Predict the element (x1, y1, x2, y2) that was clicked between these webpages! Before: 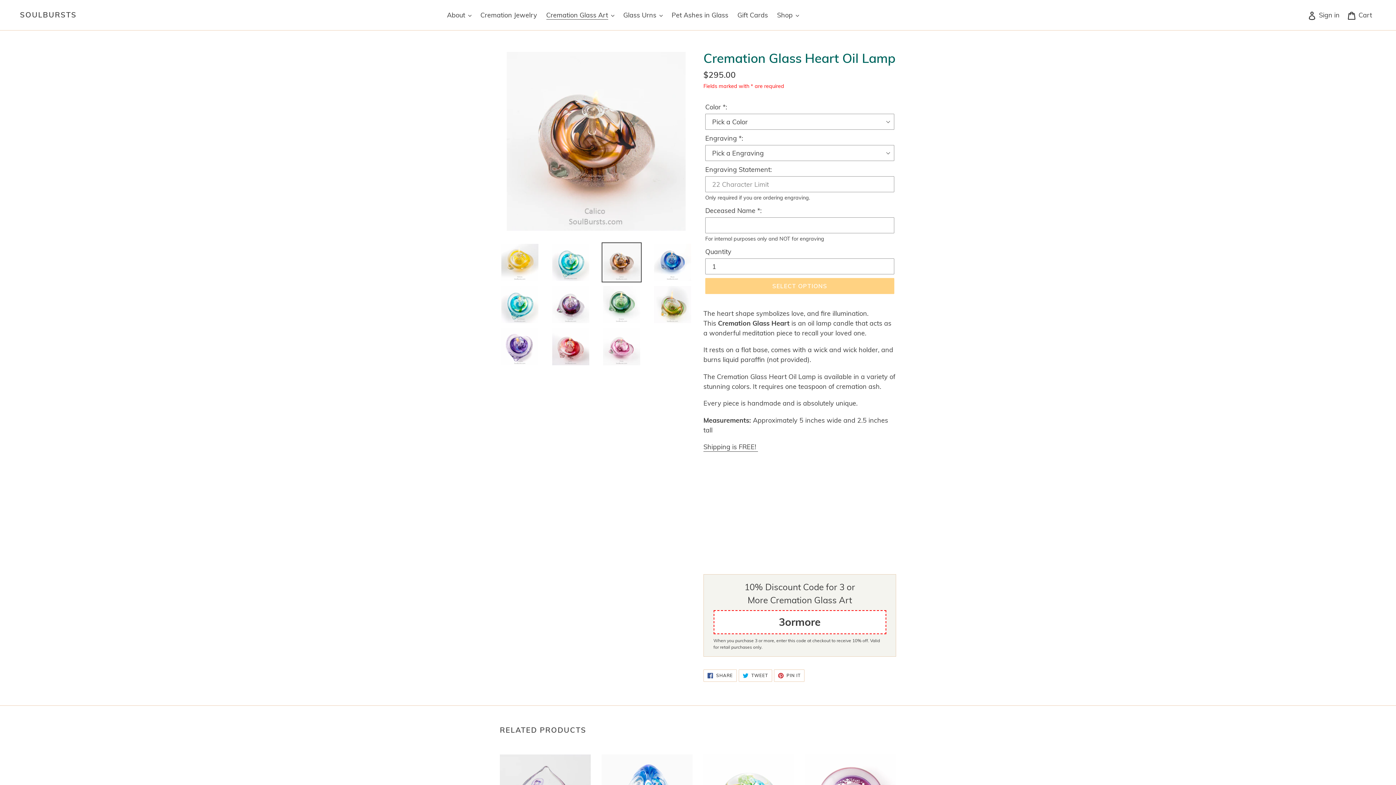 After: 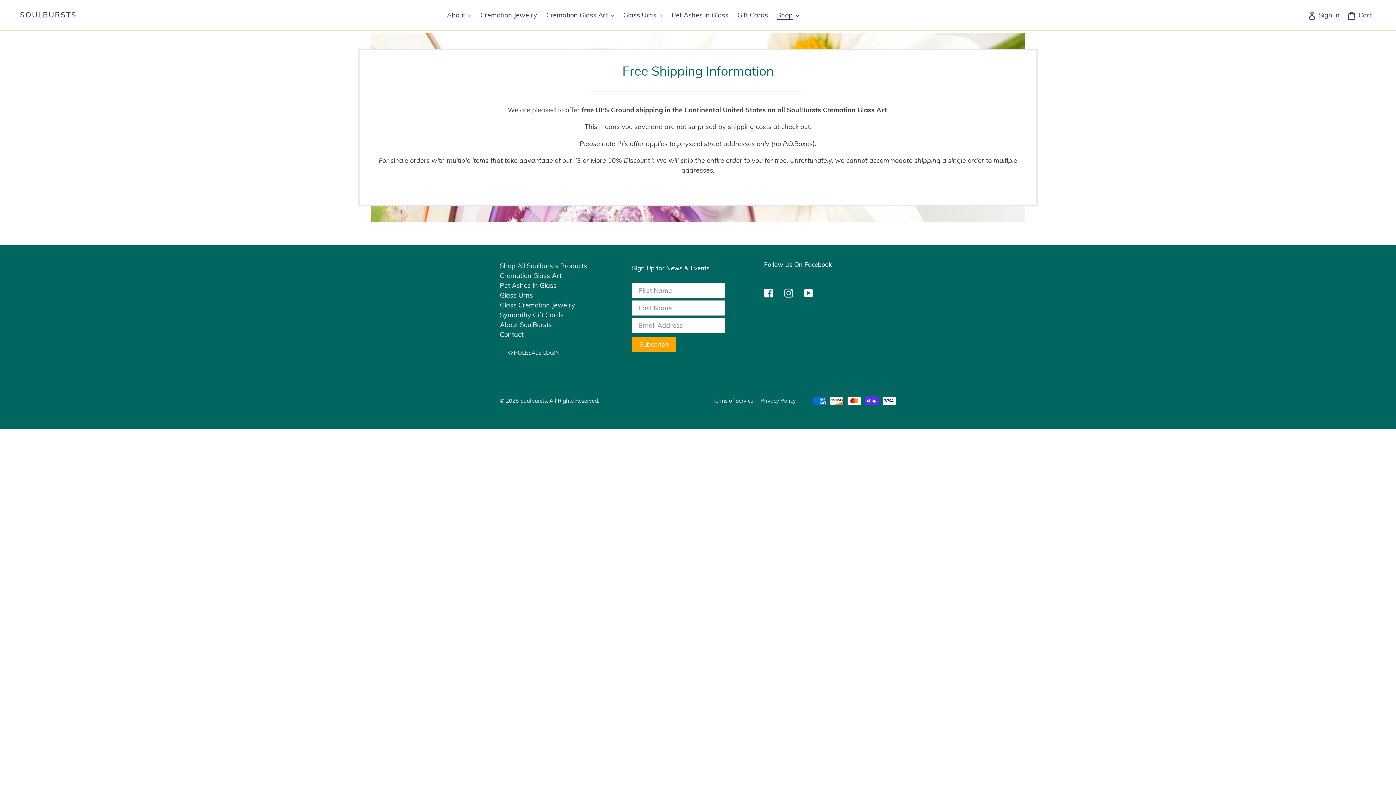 Action: bbox: (703, 442, 758, 452) label: Shipping is FREE! 